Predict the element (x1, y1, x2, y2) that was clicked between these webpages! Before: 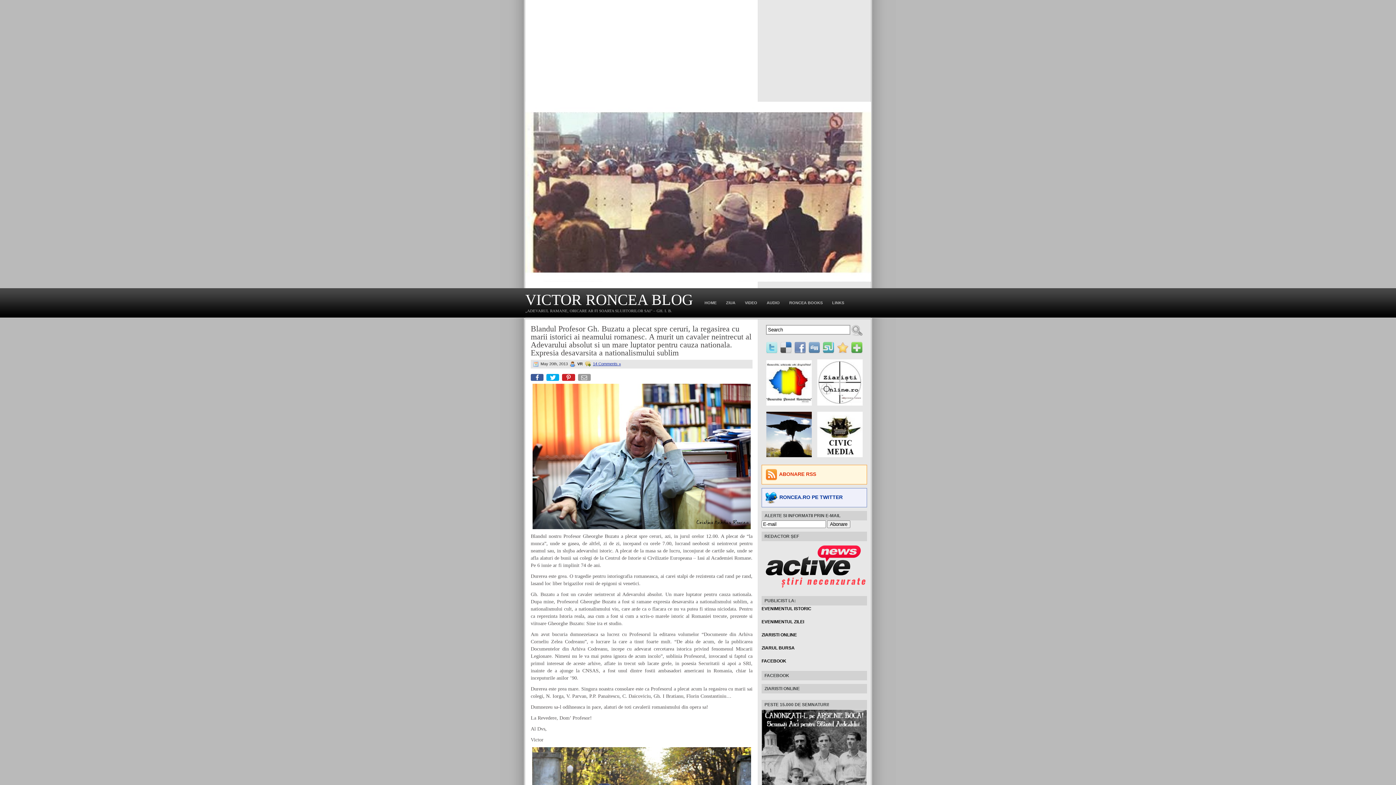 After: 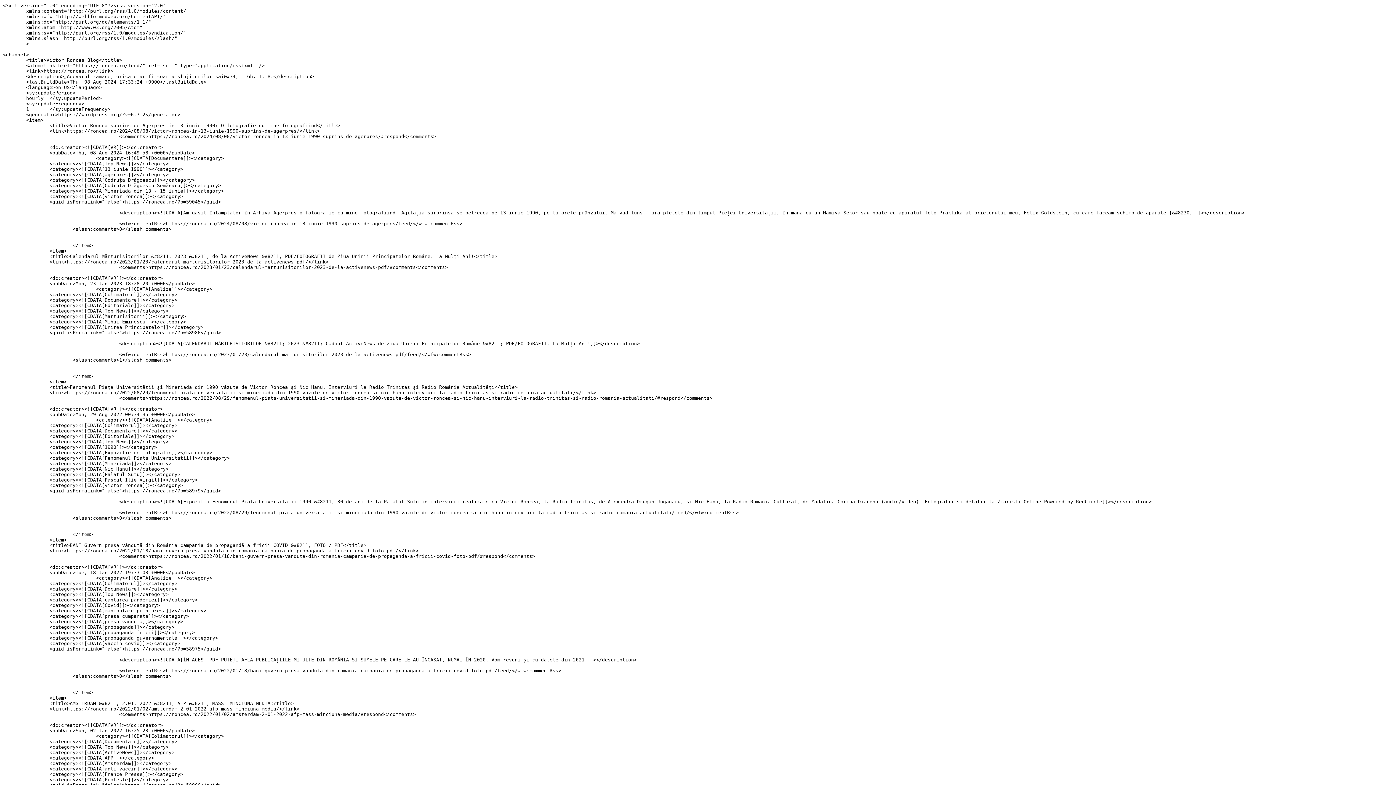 Action: bbox: (765, 471, 779, 477)